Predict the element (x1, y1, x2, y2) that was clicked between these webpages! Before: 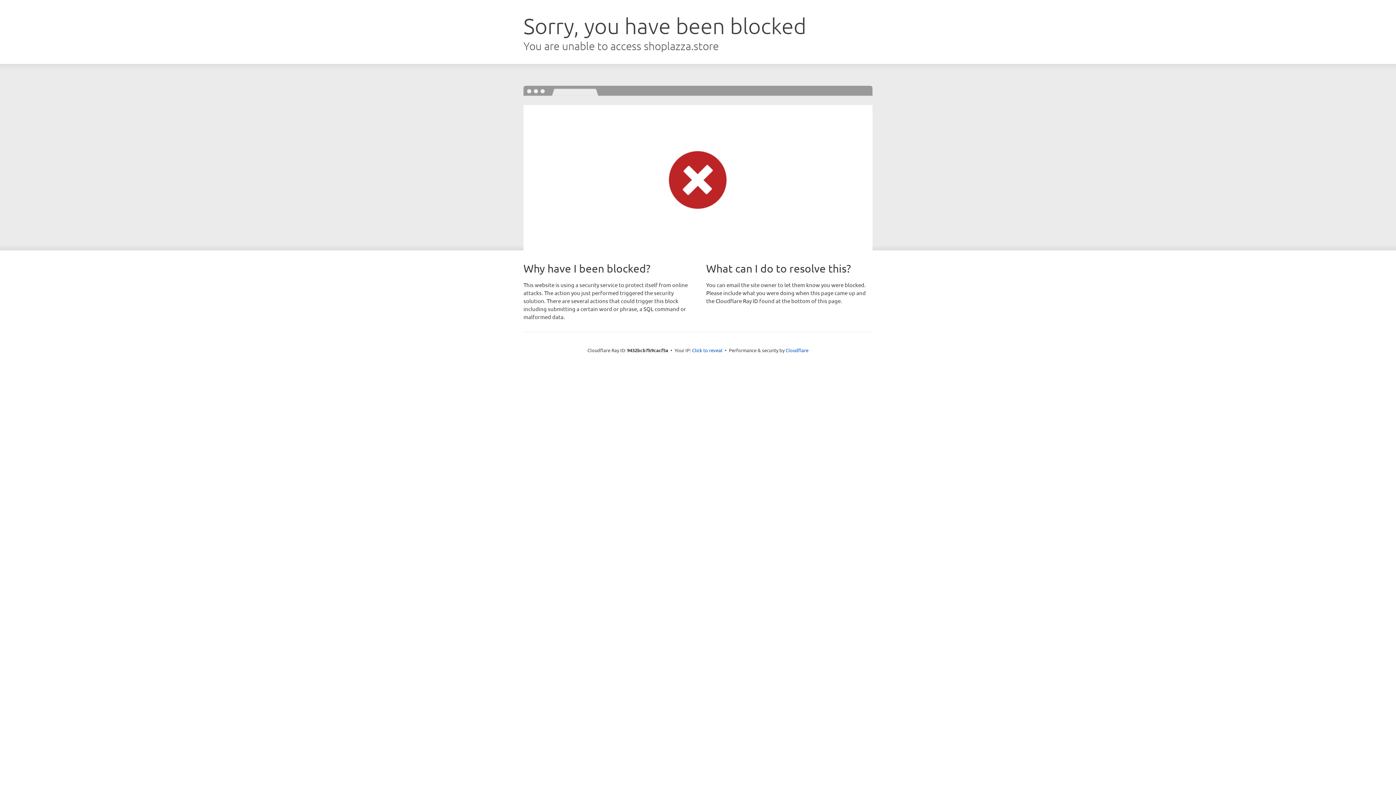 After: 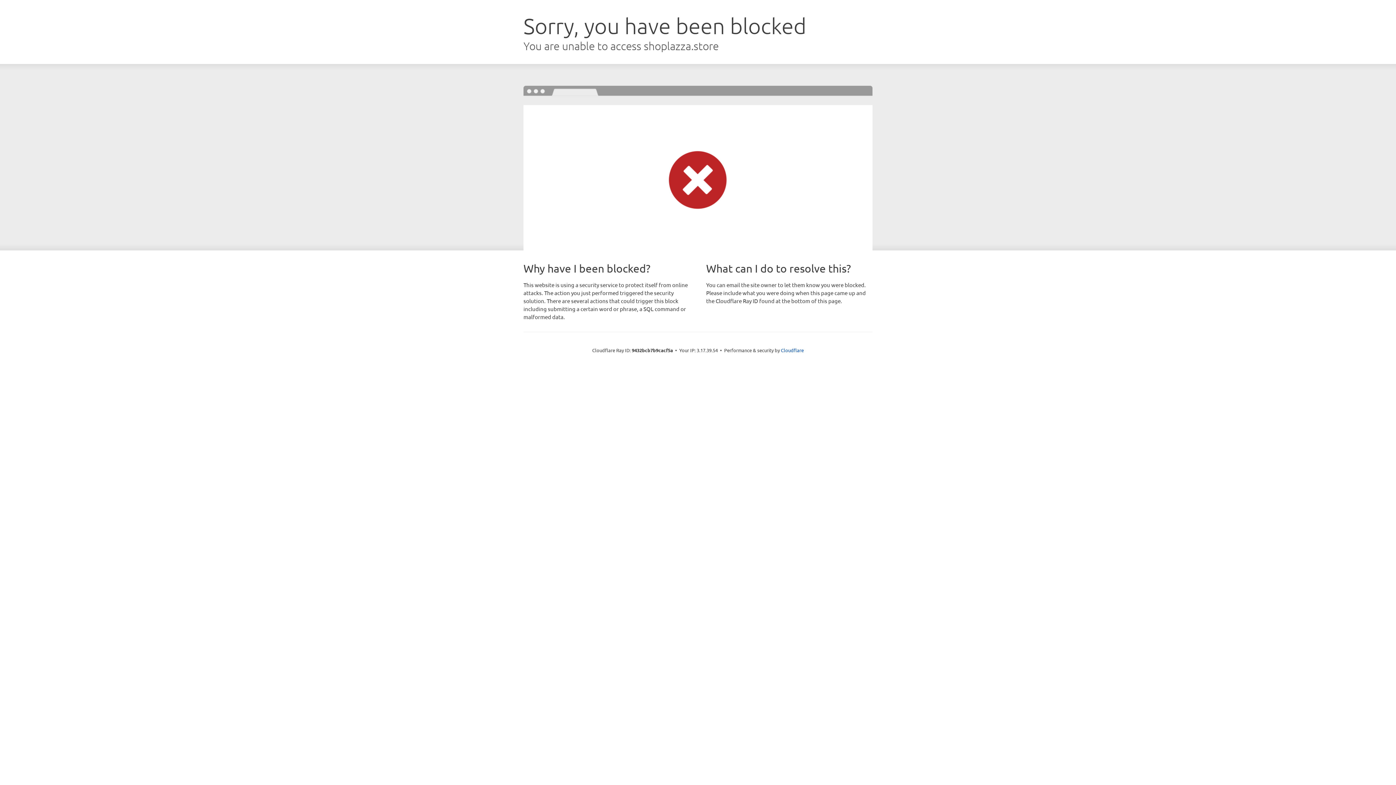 Action: label: Click to reveal bbox: (692, 346, 722, 353)